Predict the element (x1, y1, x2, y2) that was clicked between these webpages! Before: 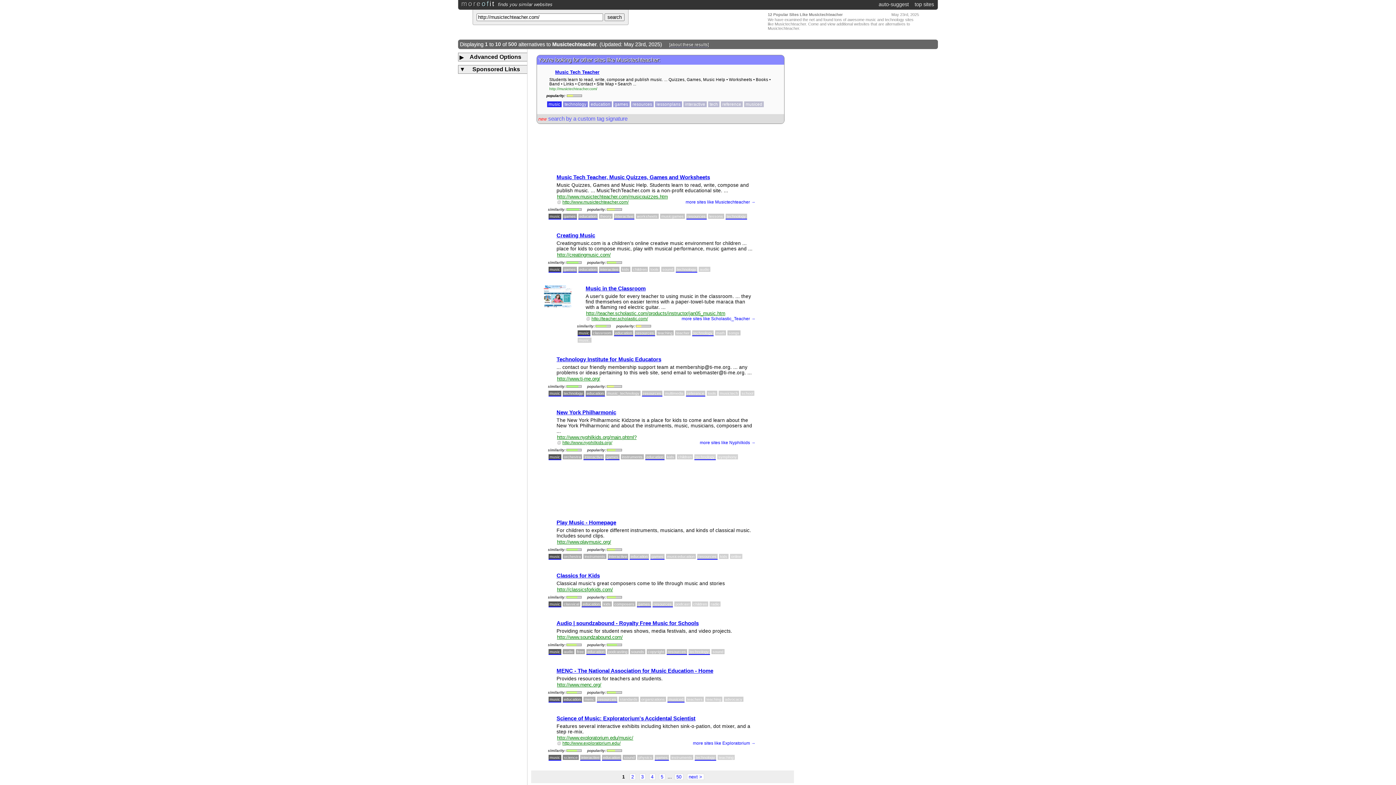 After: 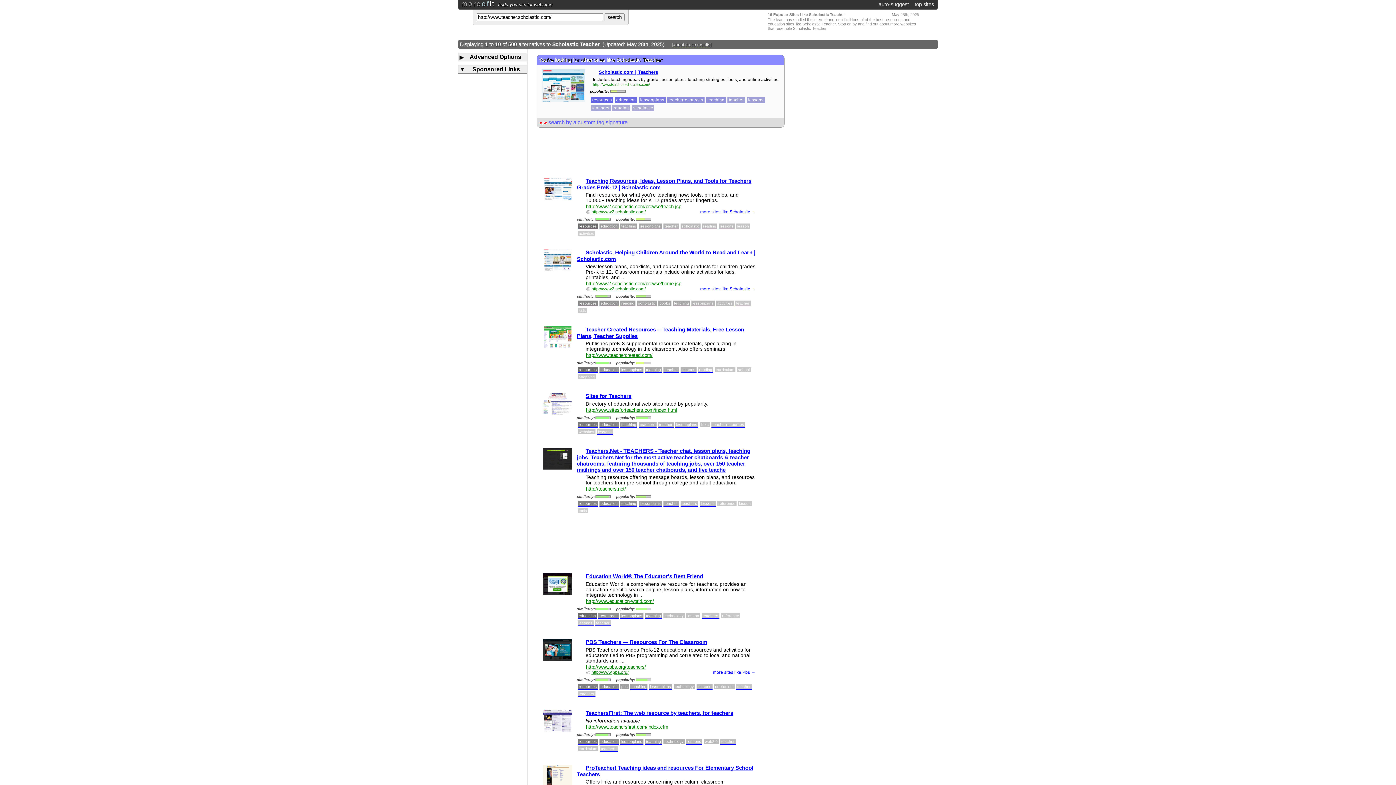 Action: label: more sites like Scholastic_Teacher → bbox: (681, 316, 755, 321)